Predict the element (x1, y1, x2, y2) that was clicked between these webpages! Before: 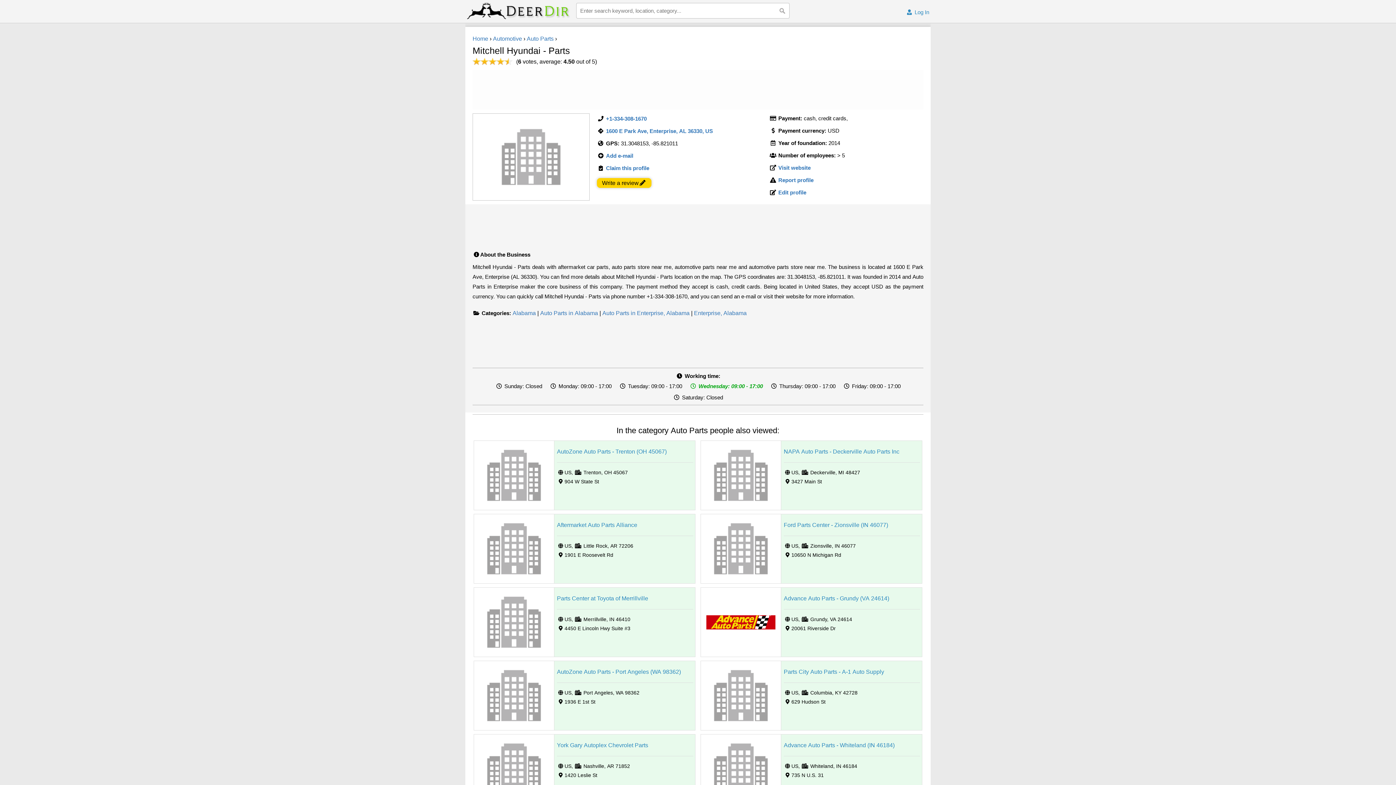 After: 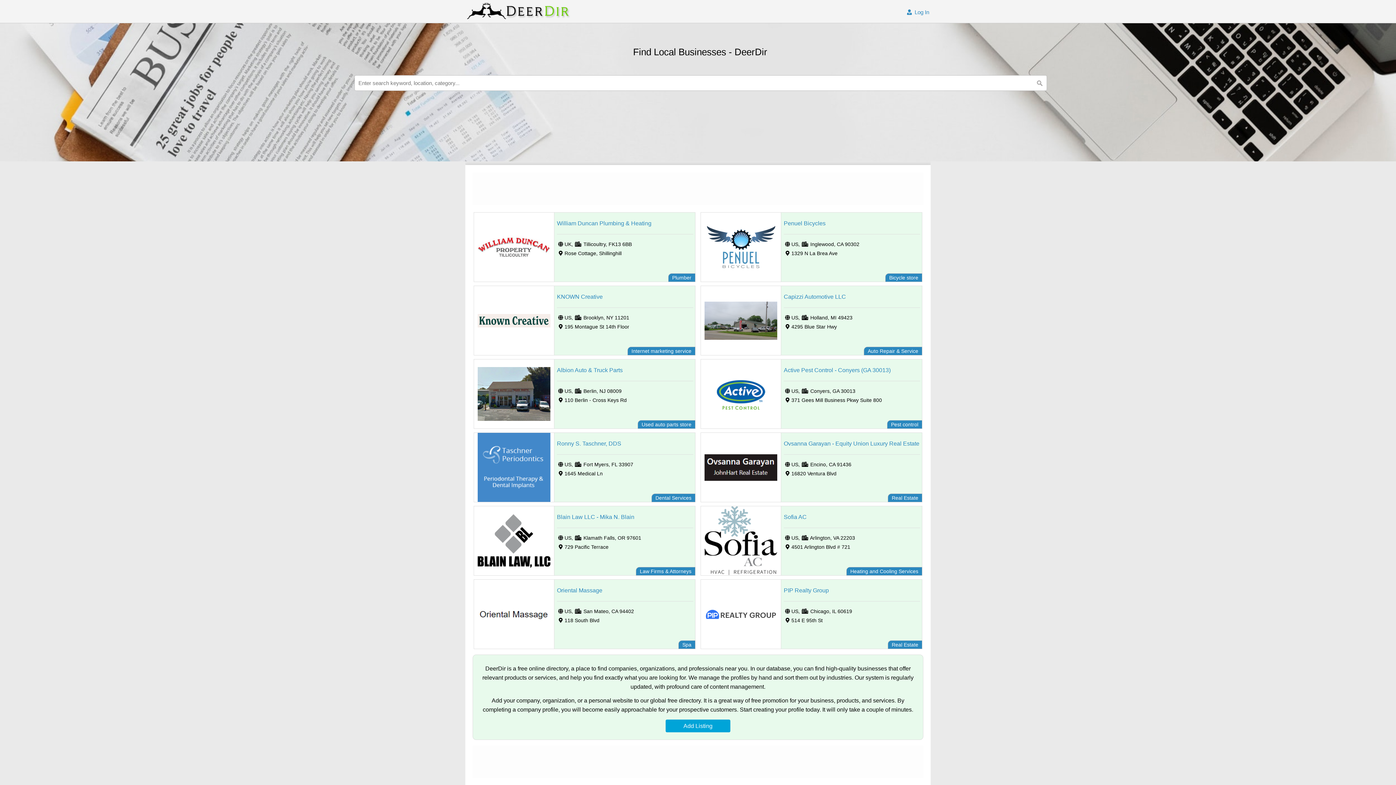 Action: label: Home bbox: (472, 35, 488, 41)